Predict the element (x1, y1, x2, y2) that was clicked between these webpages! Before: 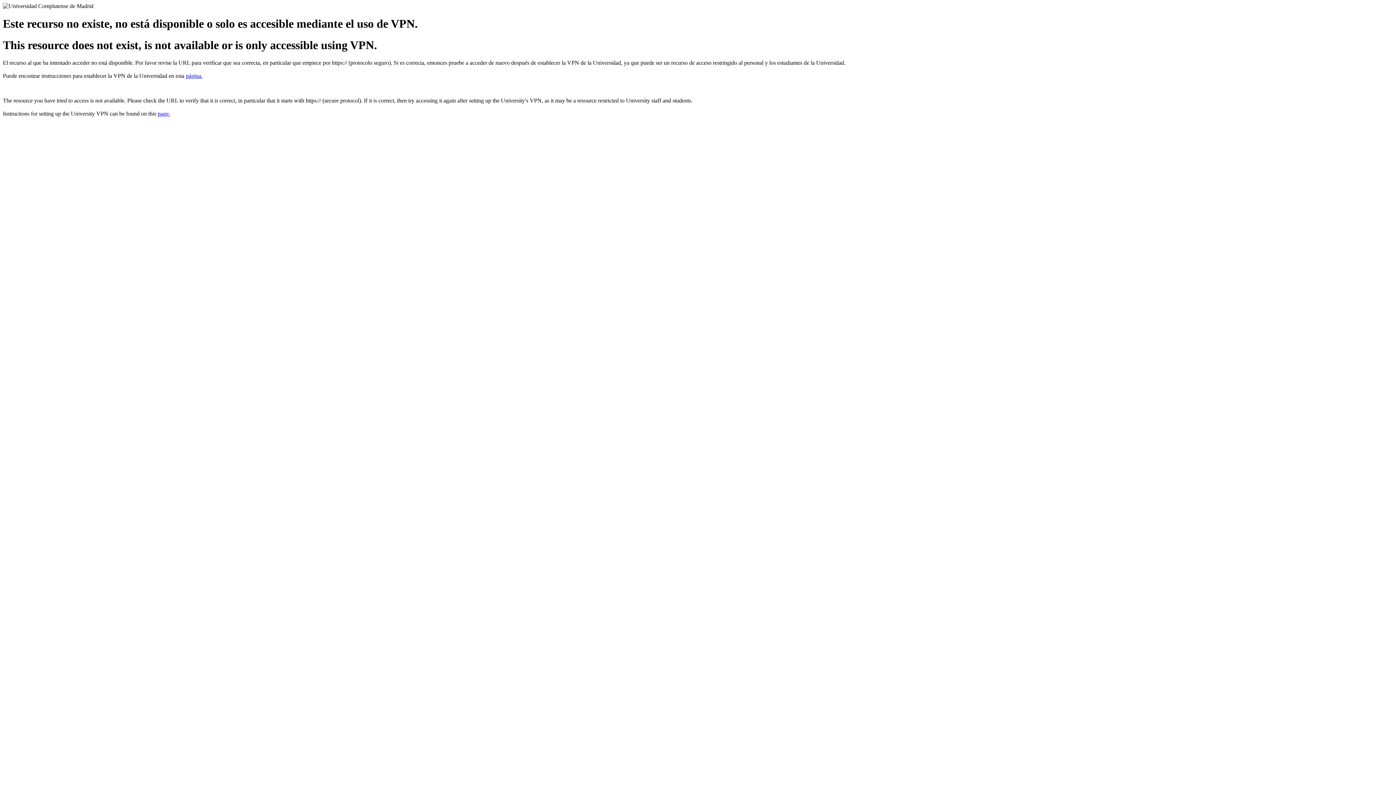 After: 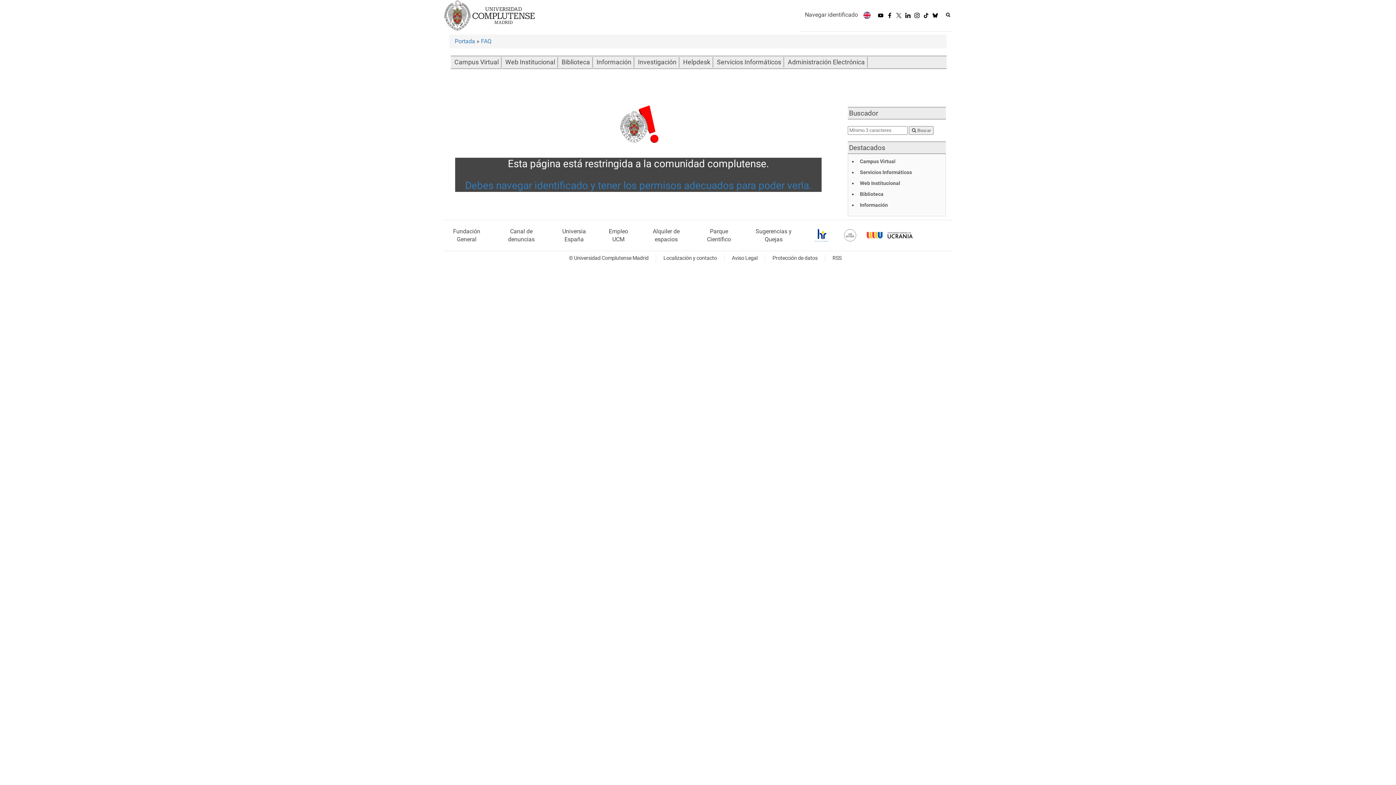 Action: bbox: (185, 72, 202, 79) label: página.